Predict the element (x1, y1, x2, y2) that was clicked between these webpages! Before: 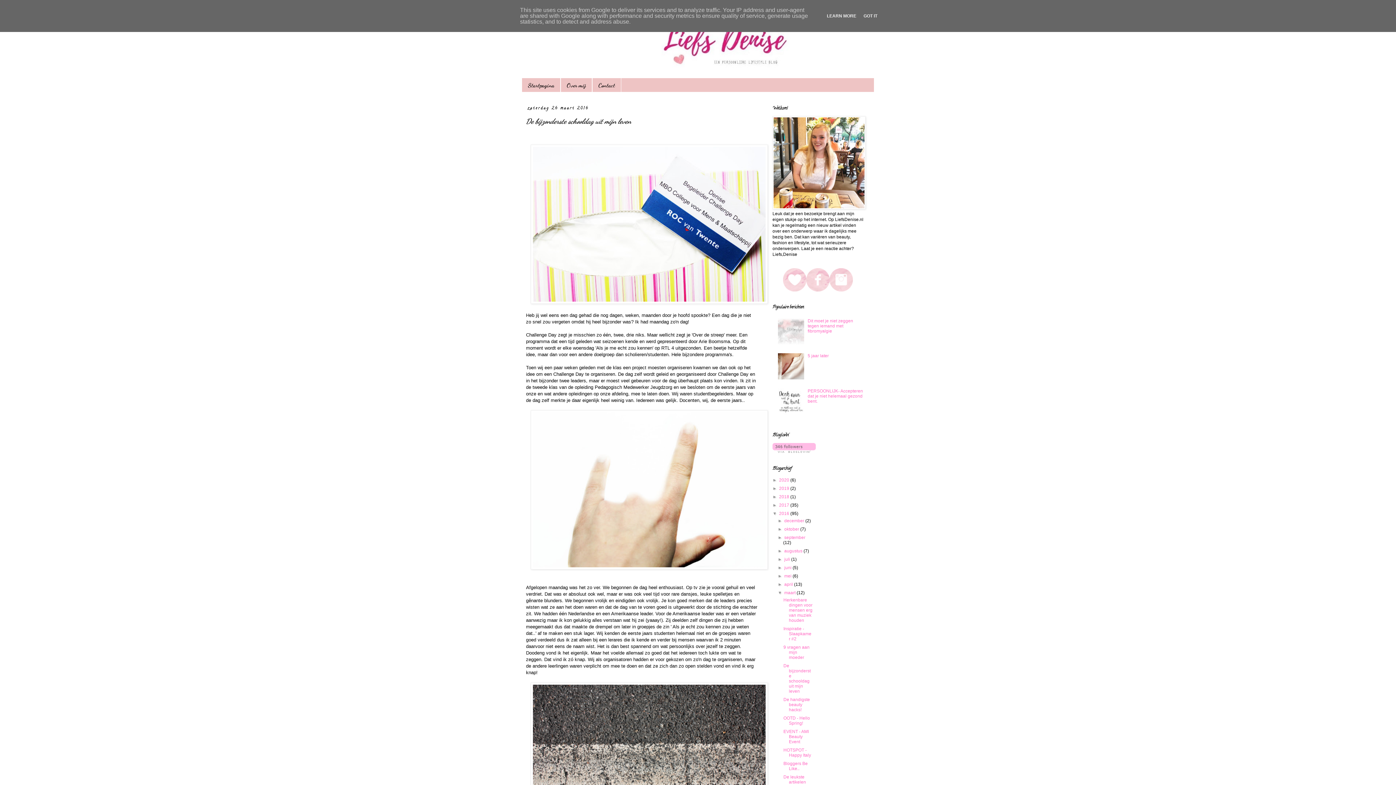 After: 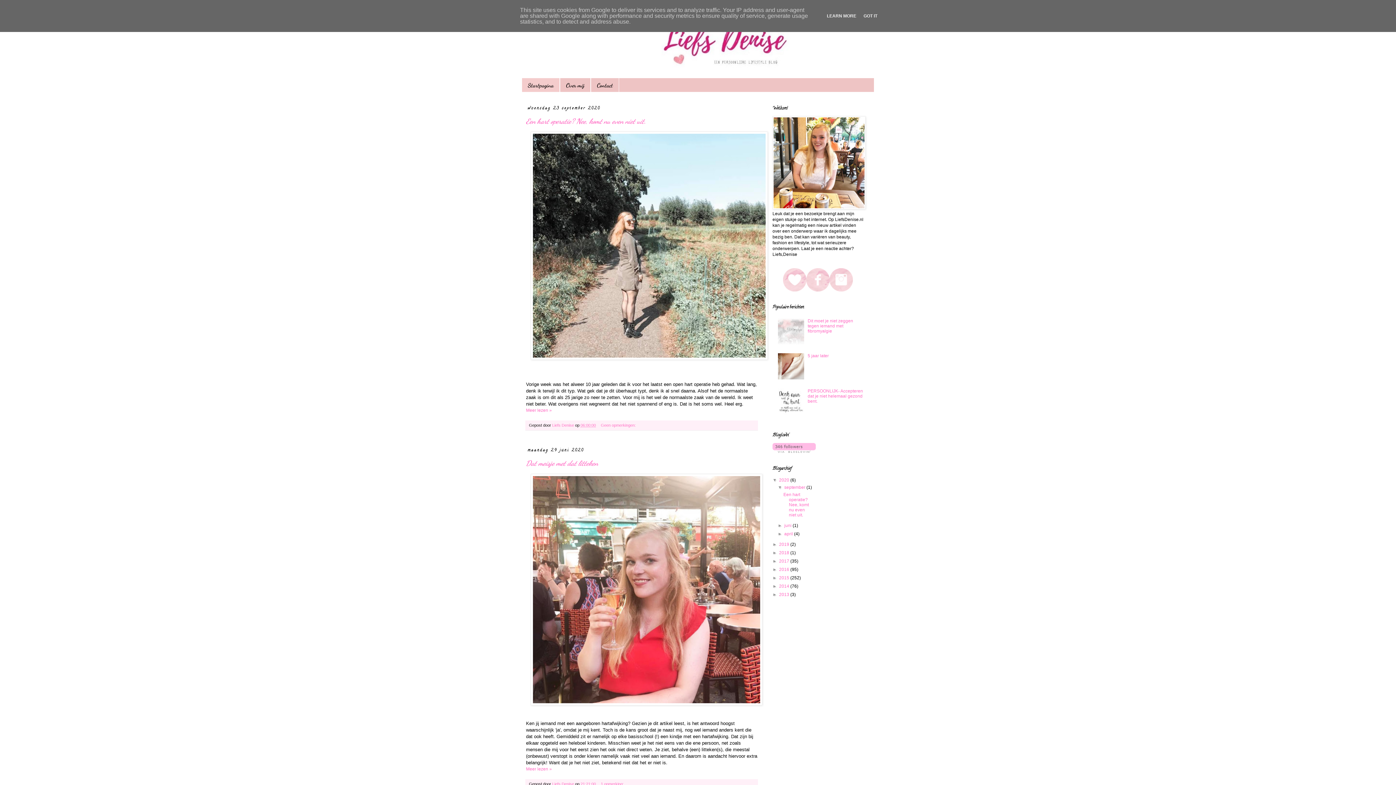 Action: bbox: (521, 14, 874, 78)